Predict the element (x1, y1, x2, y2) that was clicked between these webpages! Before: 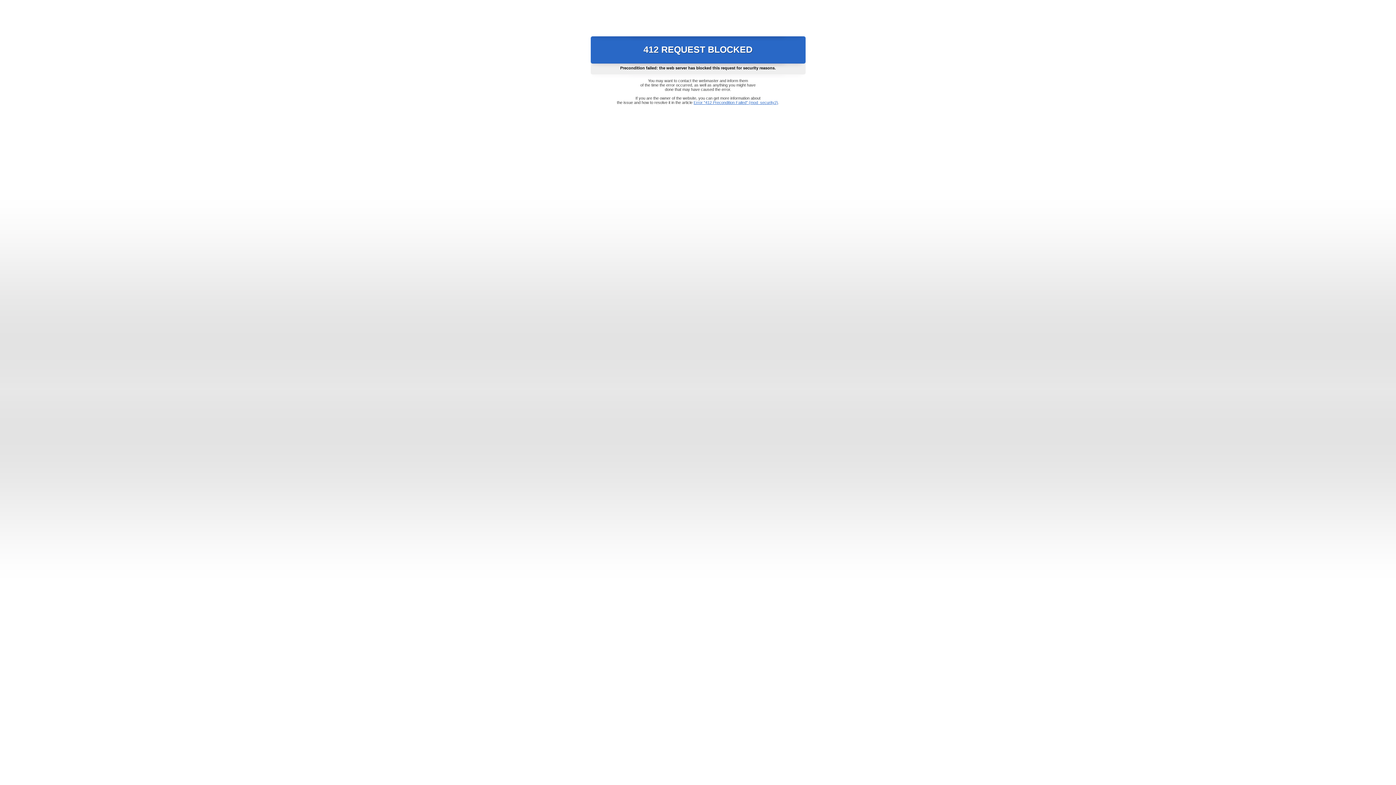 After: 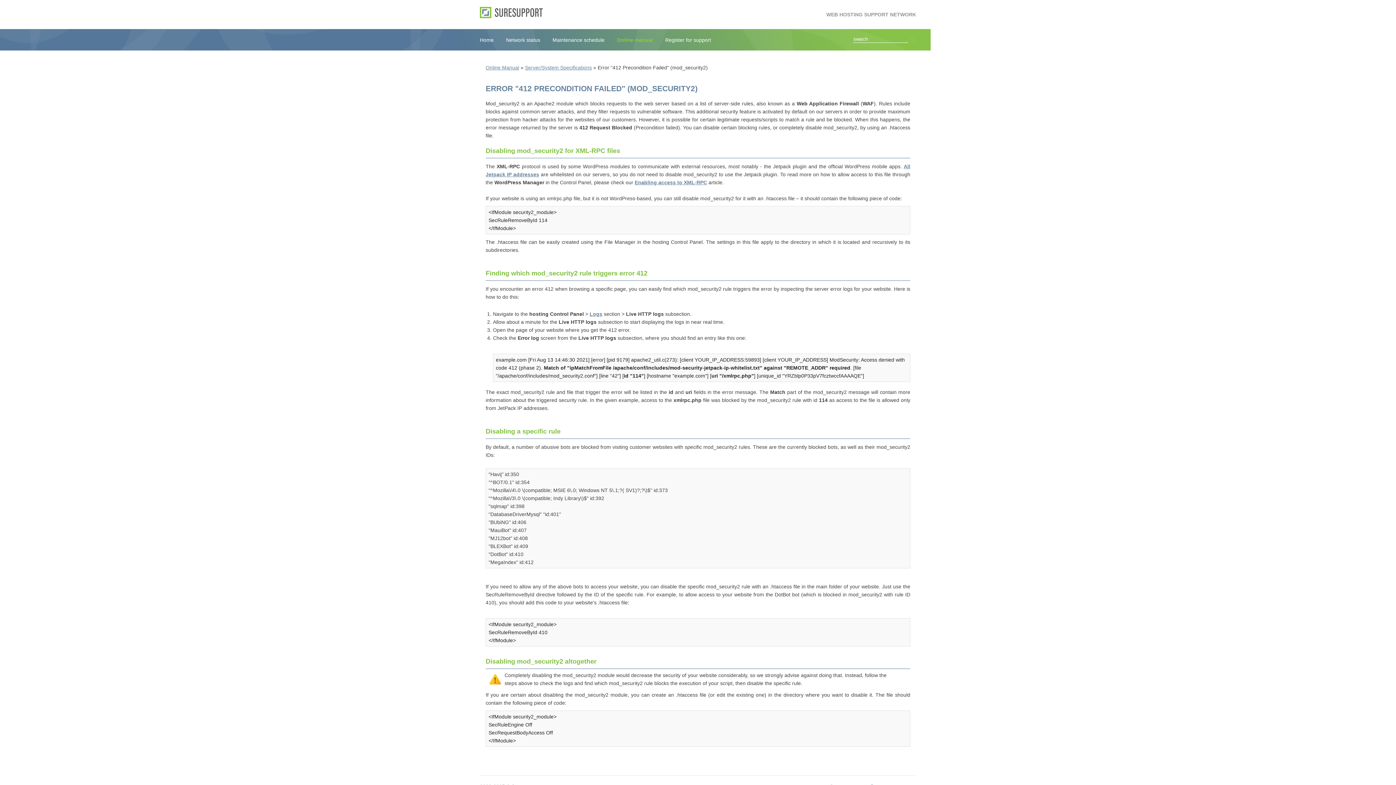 Action: label: Error "412 Precondition Failed" (mod_security2) bbox: (693, 100, 778, 104)